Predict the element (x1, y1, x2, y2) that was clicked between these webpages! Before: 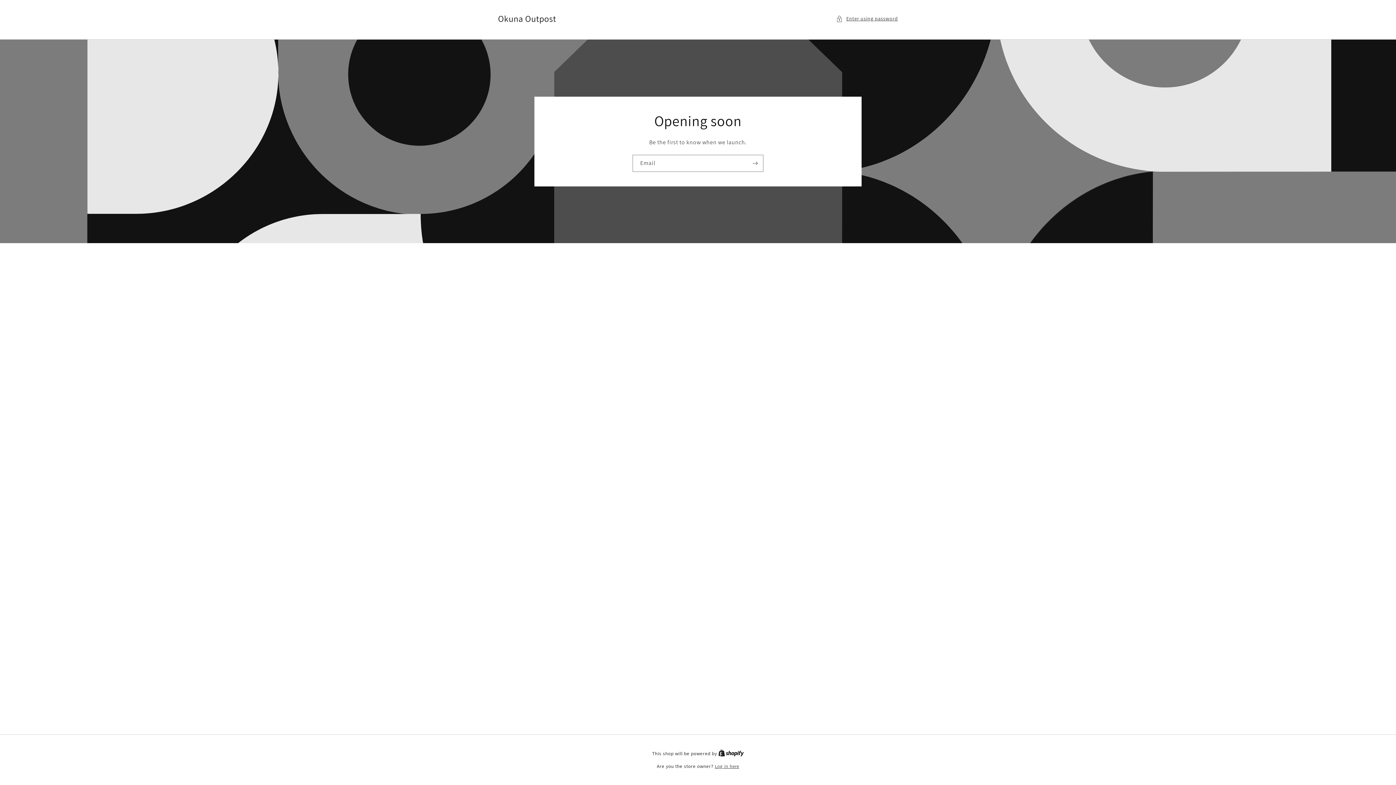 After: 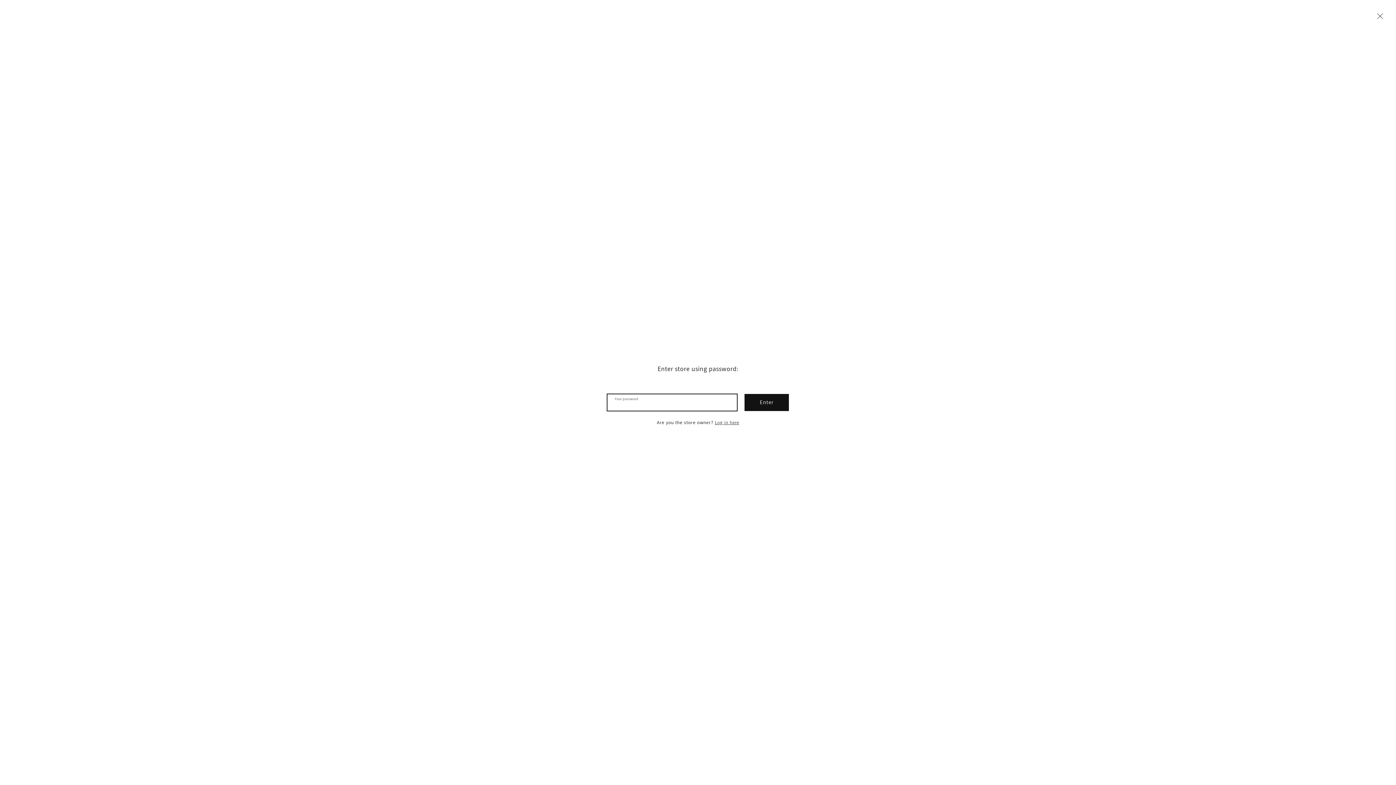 Action: bbox: (836, 14, 898, 23) label: Enter using password